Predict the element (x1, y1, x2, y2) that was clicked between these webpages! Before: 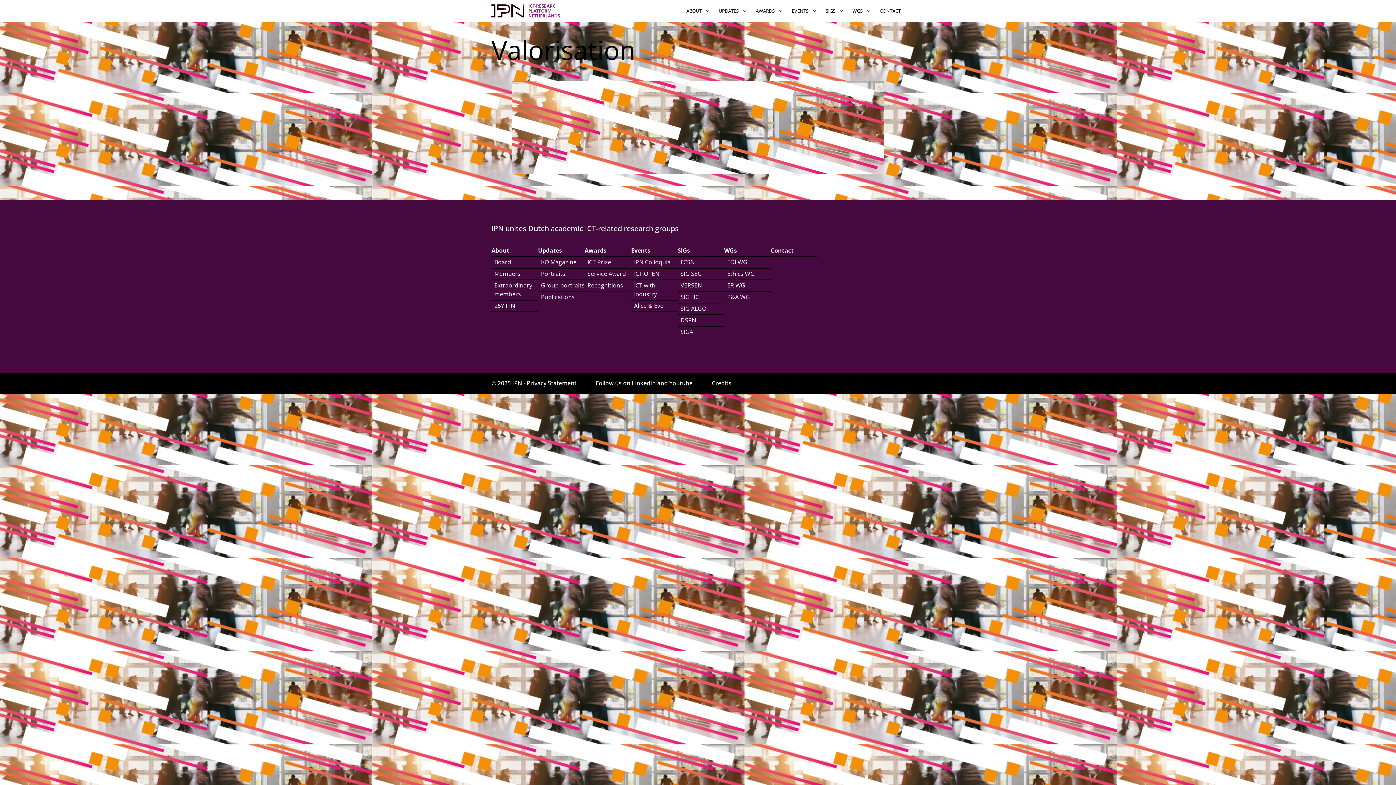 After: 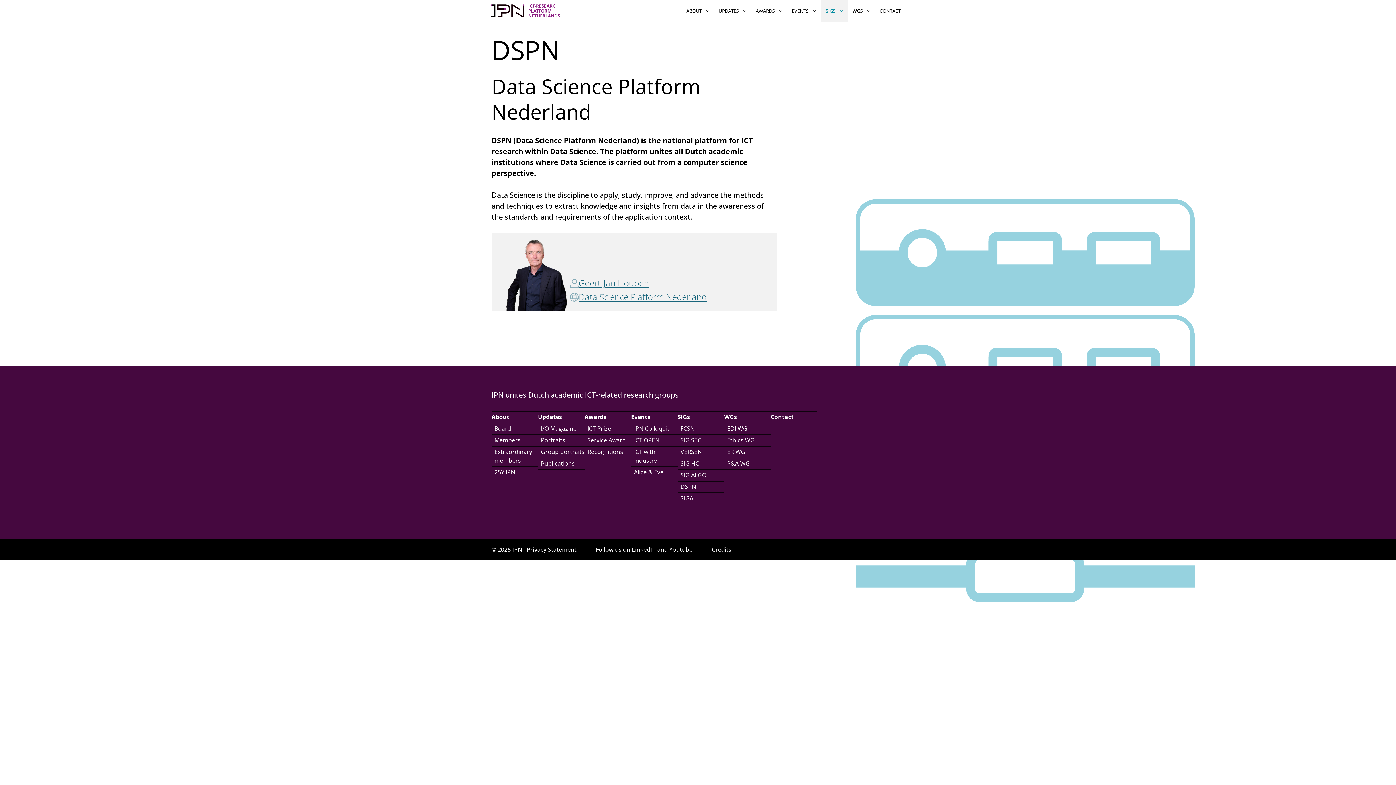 Action: bbox: (677, 314, 724, 326) label: DSPN